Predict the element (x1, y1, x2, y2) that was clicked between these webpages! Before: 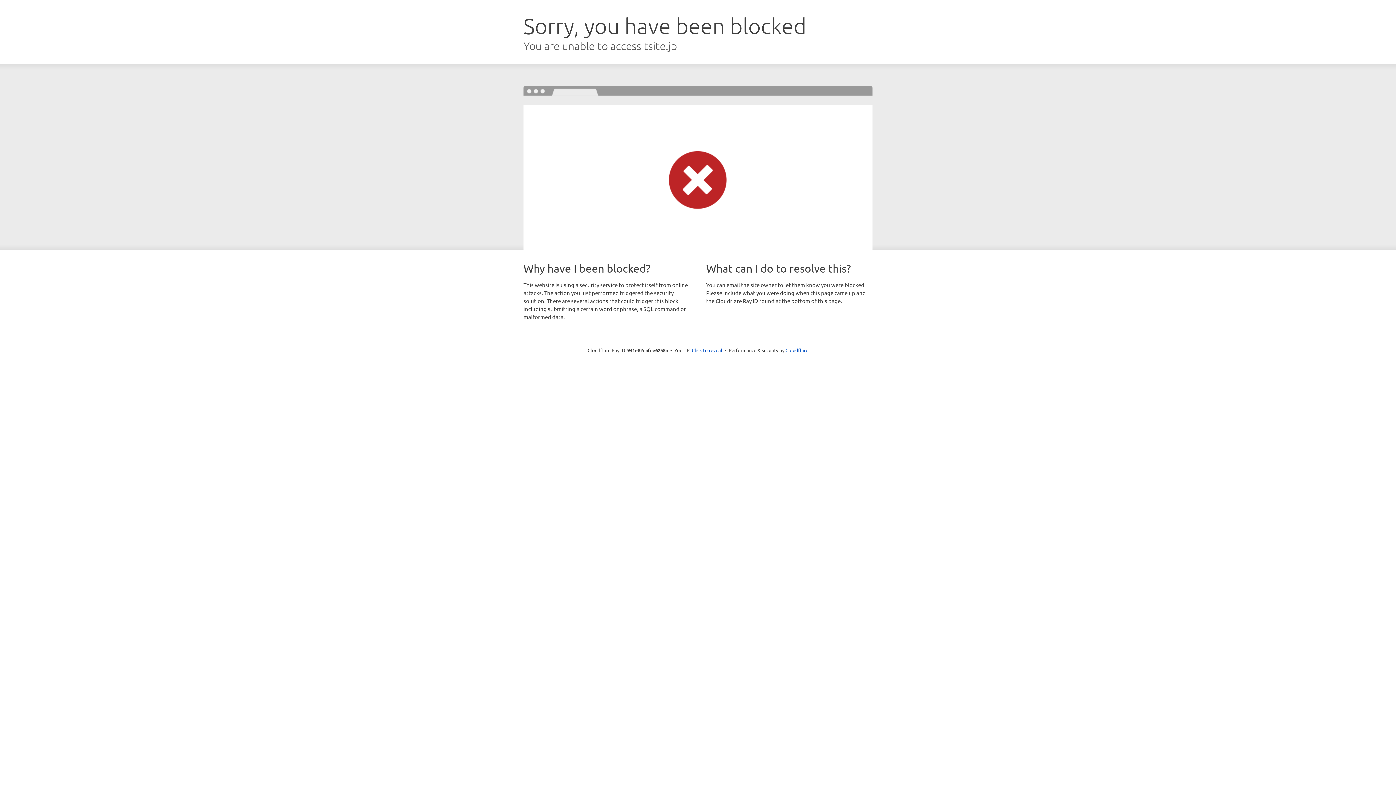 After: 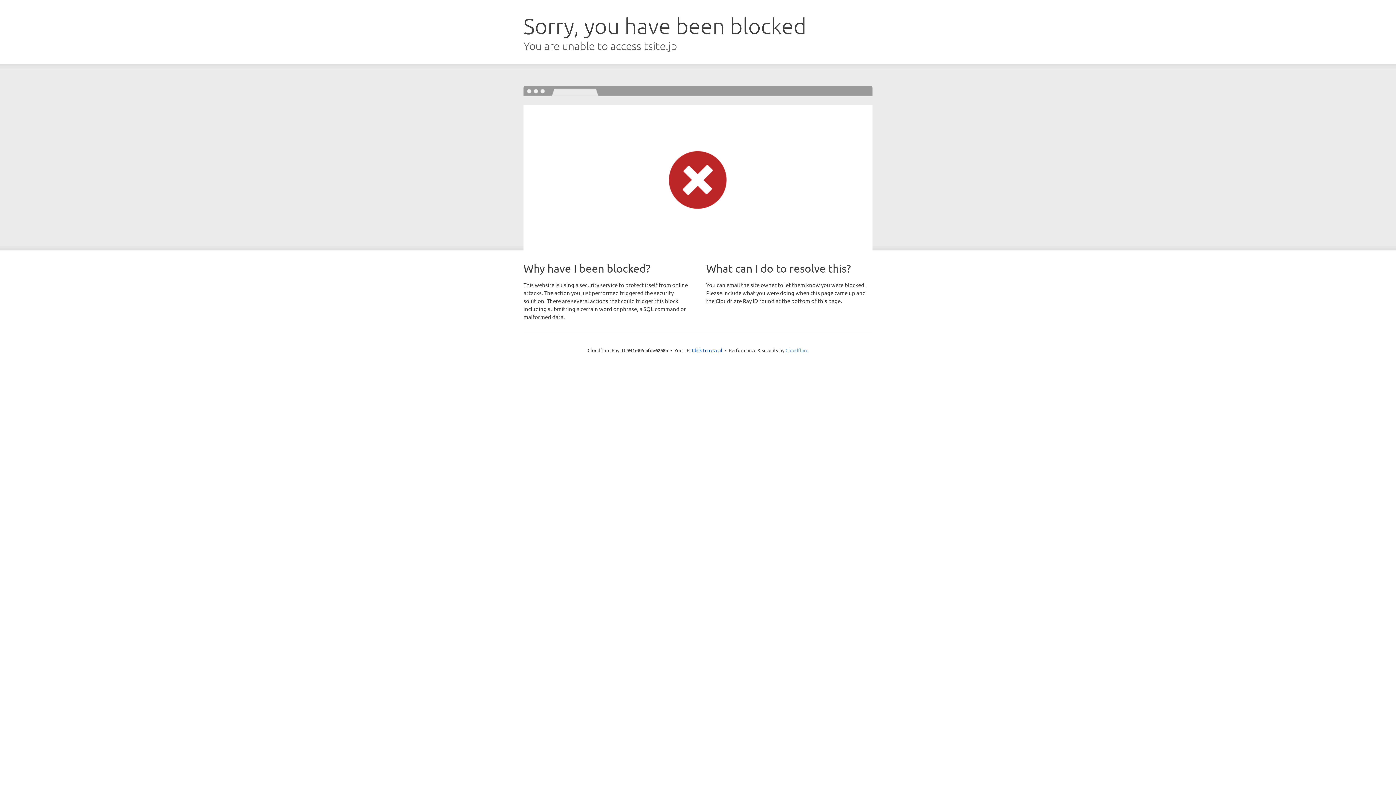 Action: label: Cloudflare bbox: (785, 347, 808, 353)